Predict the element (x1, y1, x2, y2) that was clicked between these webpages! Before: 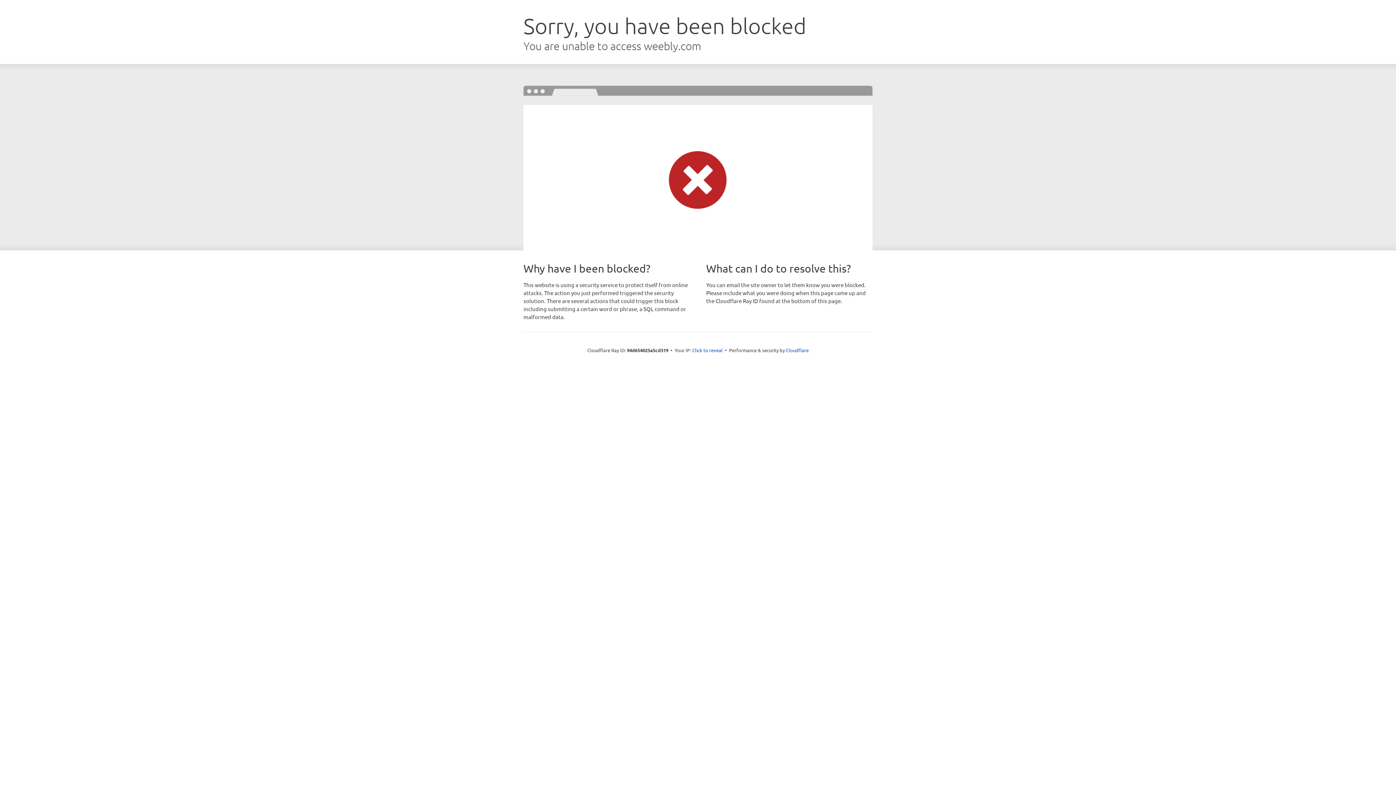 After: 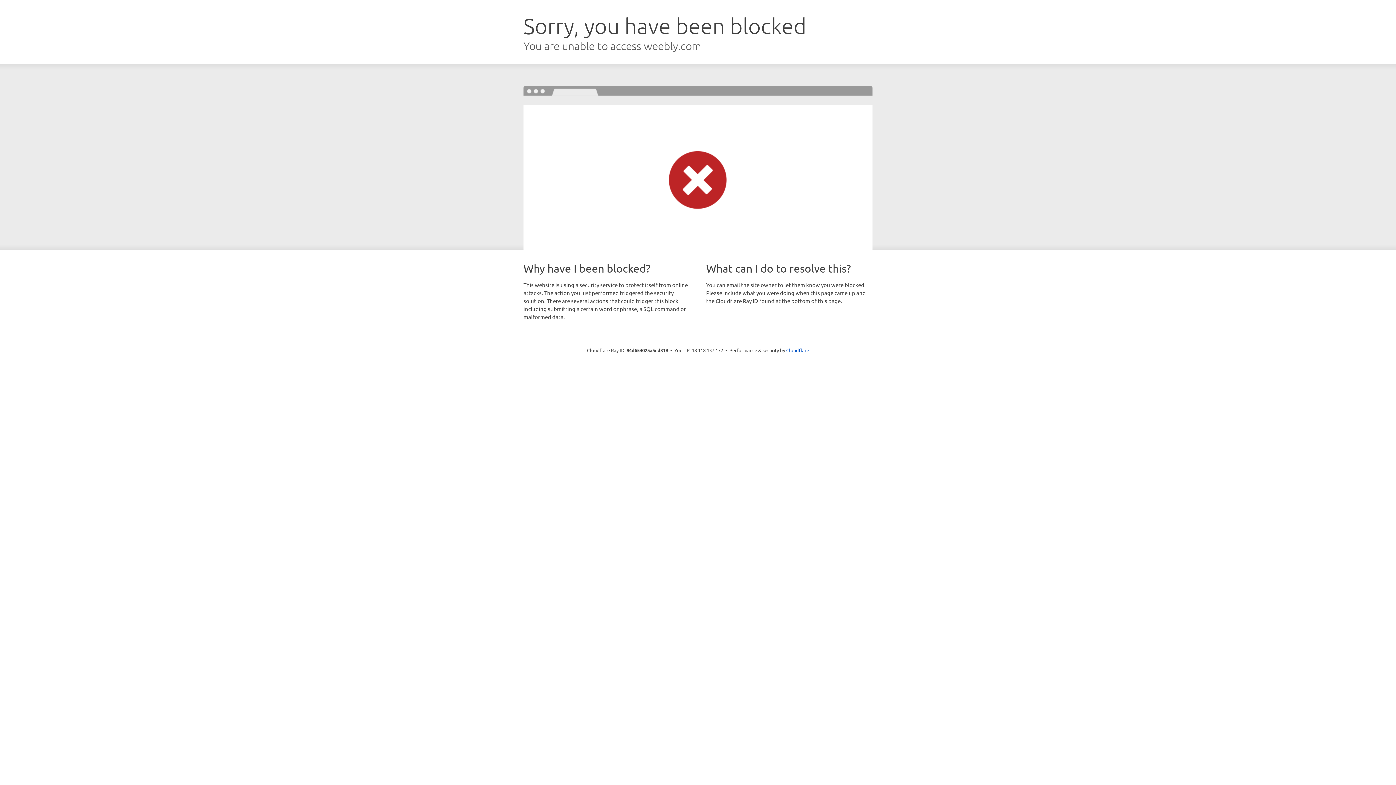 Action: bbox: (692, 346, 722, 353) label: Click to reveal